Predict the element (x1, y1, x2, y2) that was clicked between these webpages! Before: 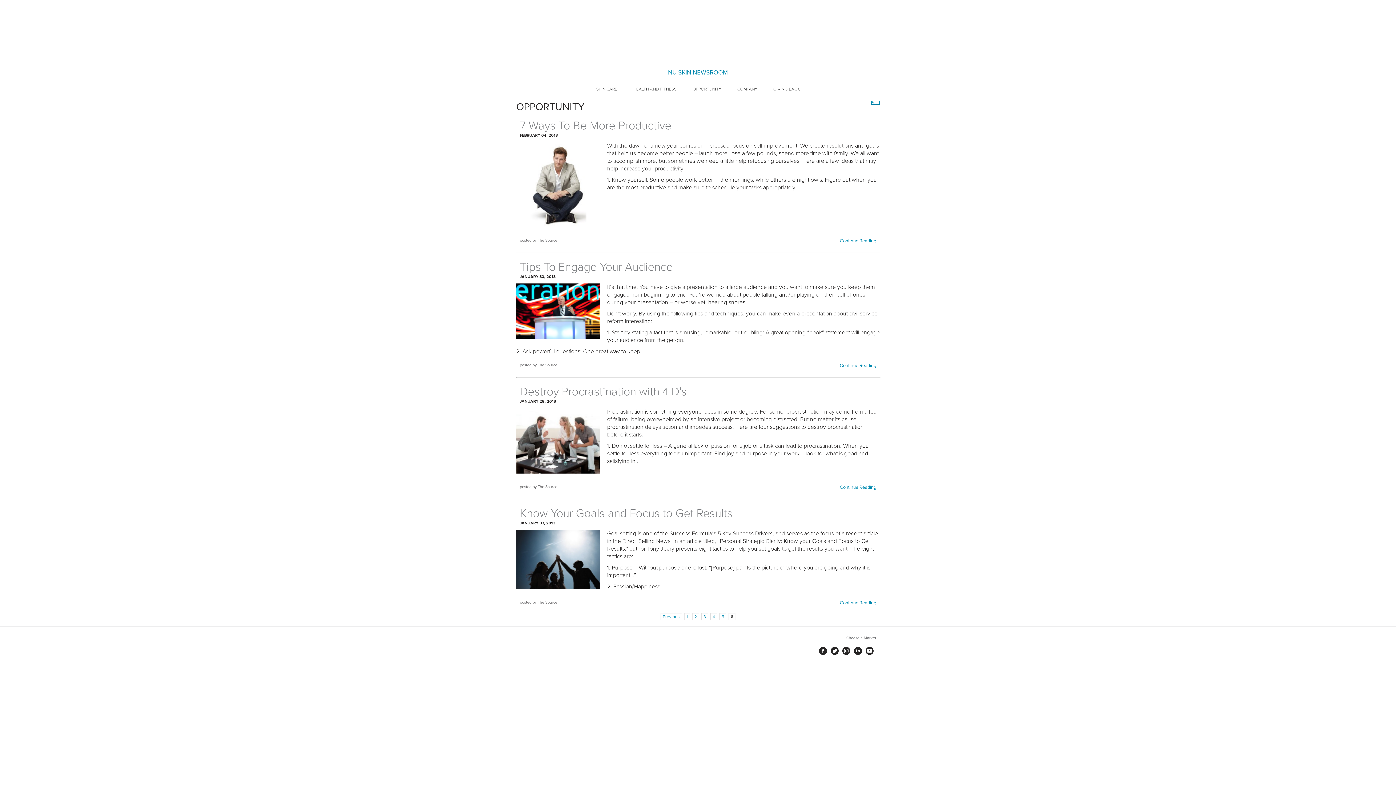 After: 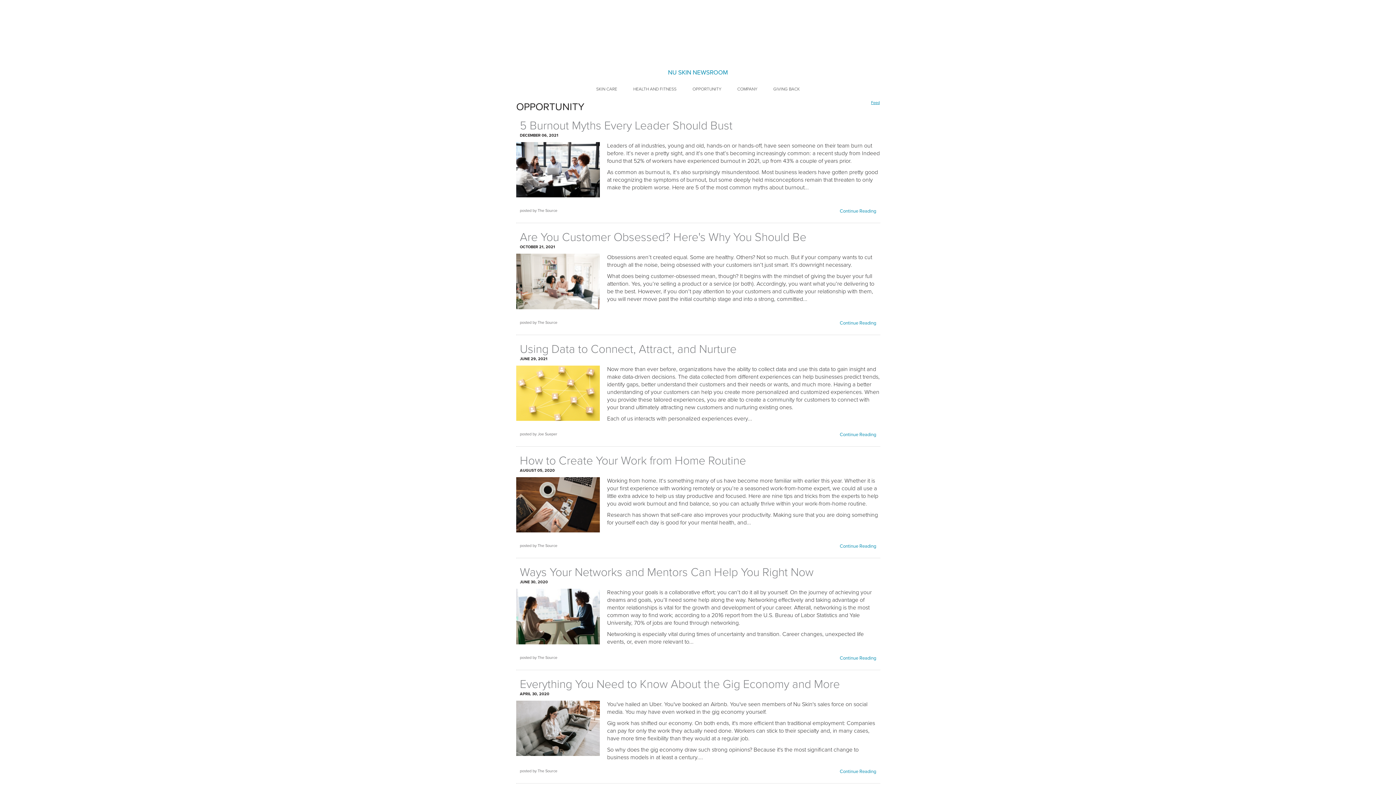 Action: bbox: (685, 81, 728, 96) label: OPPORTUNITY